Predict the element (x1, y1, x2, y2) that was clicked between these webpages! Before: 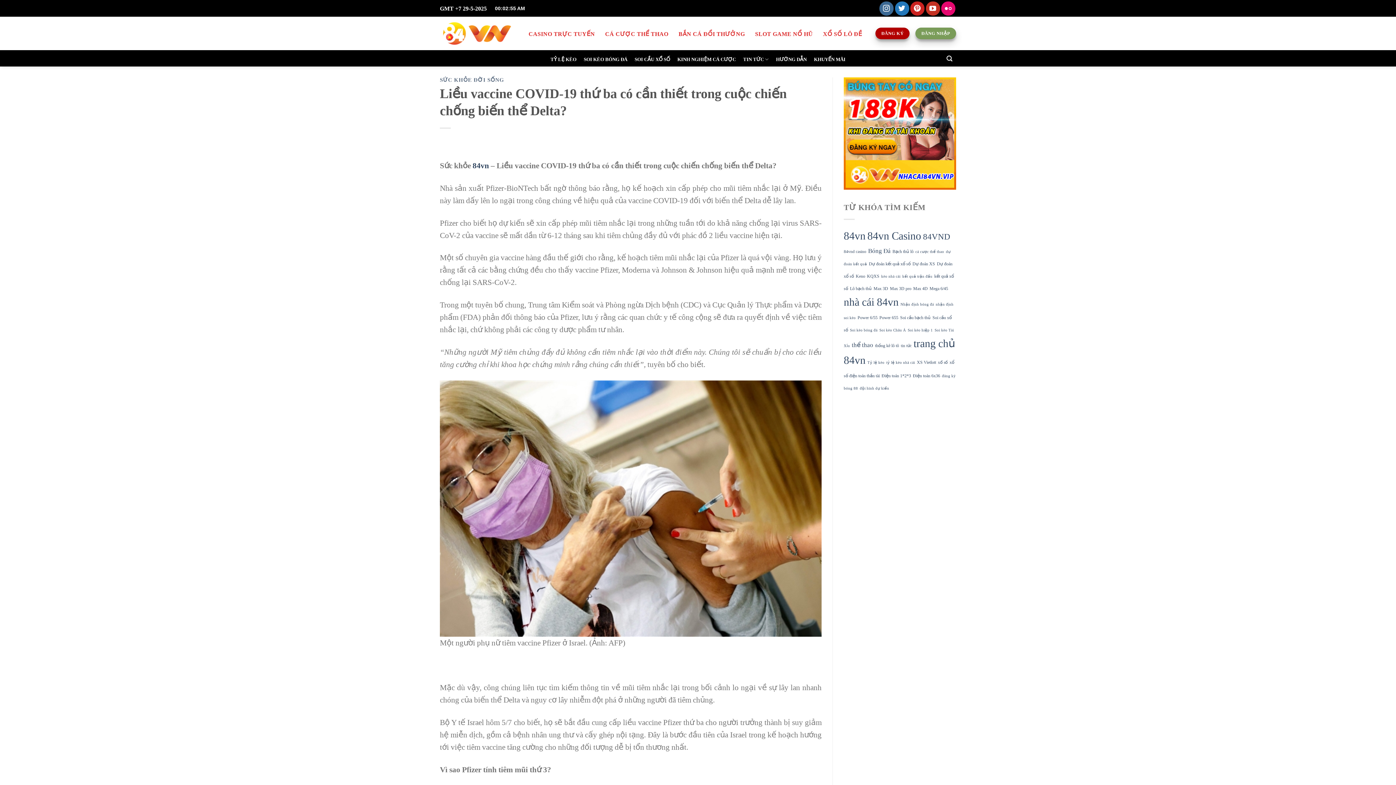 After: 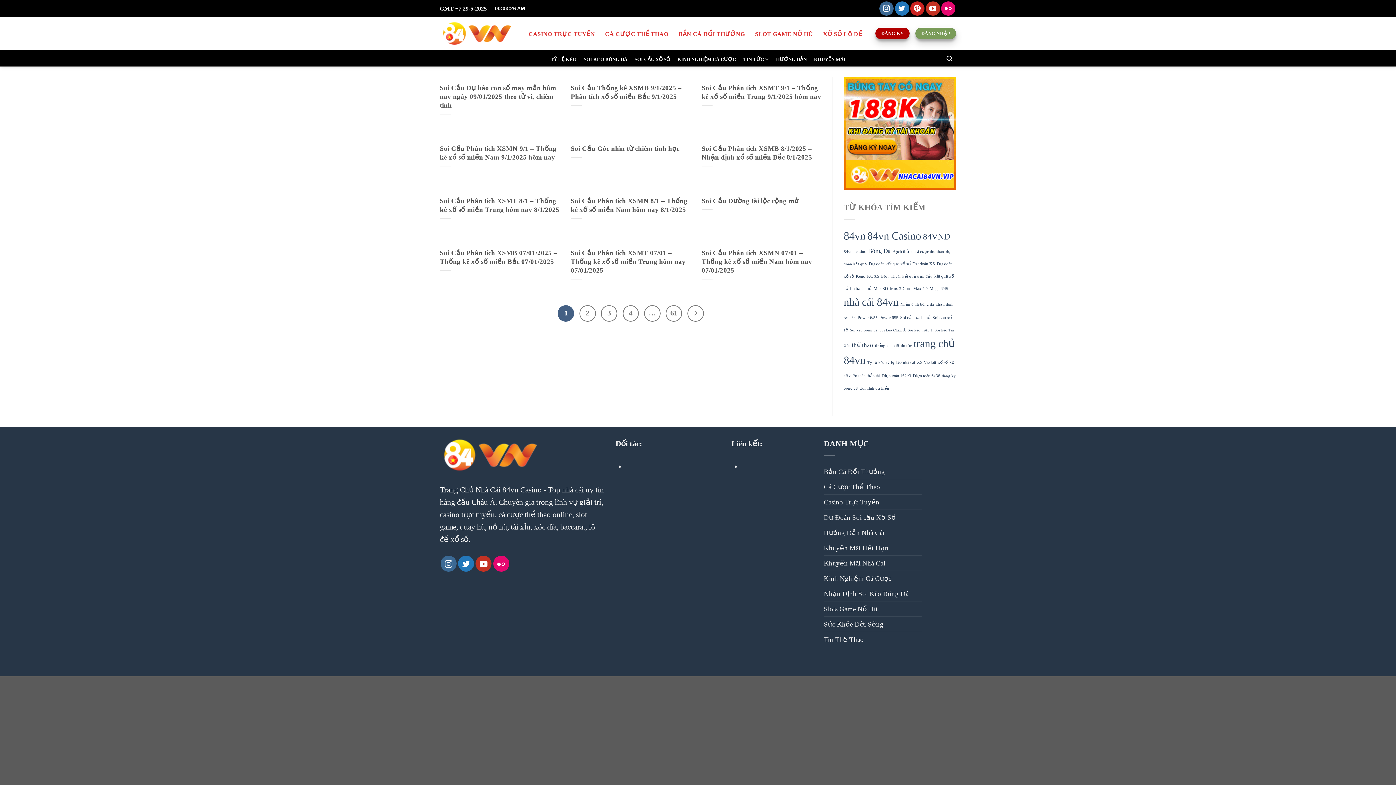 Action: bbox: (912, 261, 935, 266) label: Dự đoán XS (727 mục)